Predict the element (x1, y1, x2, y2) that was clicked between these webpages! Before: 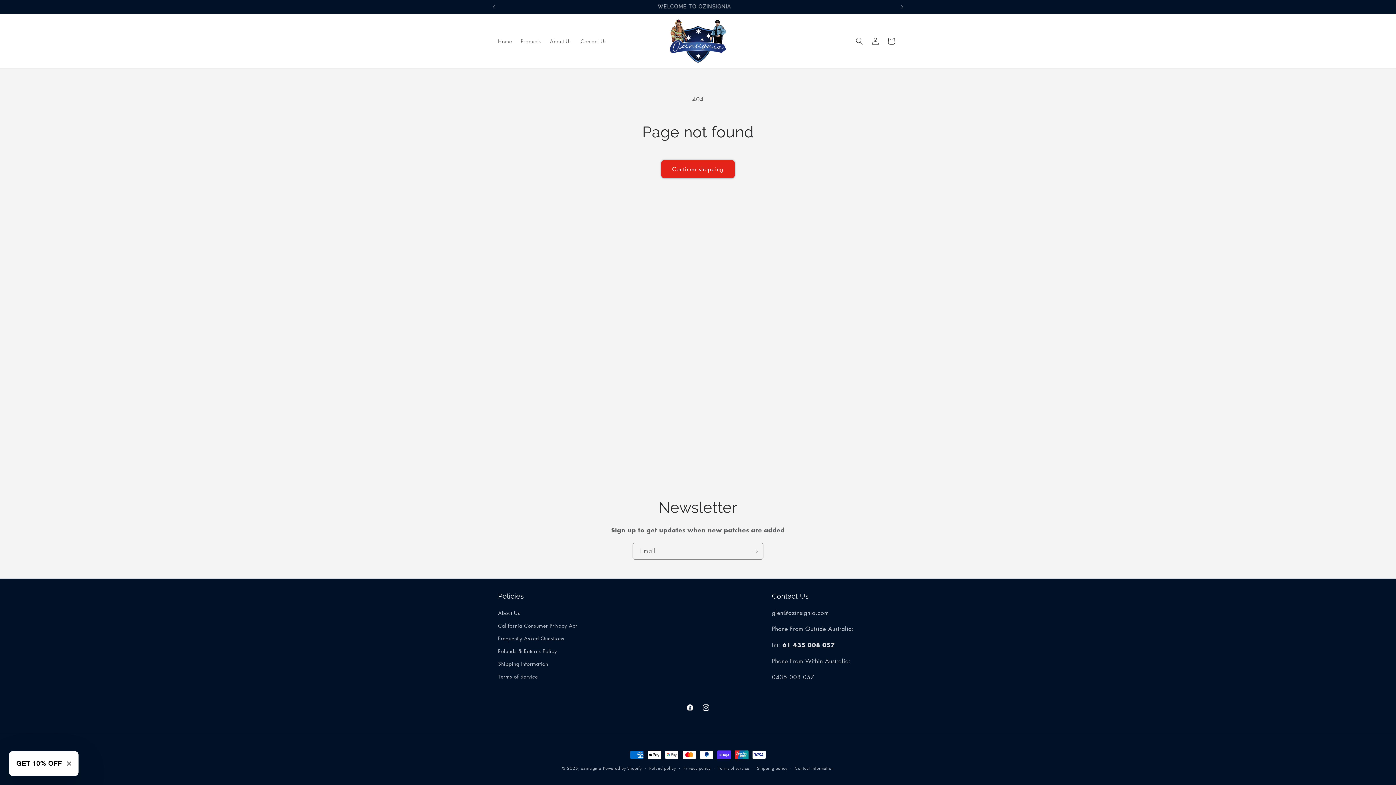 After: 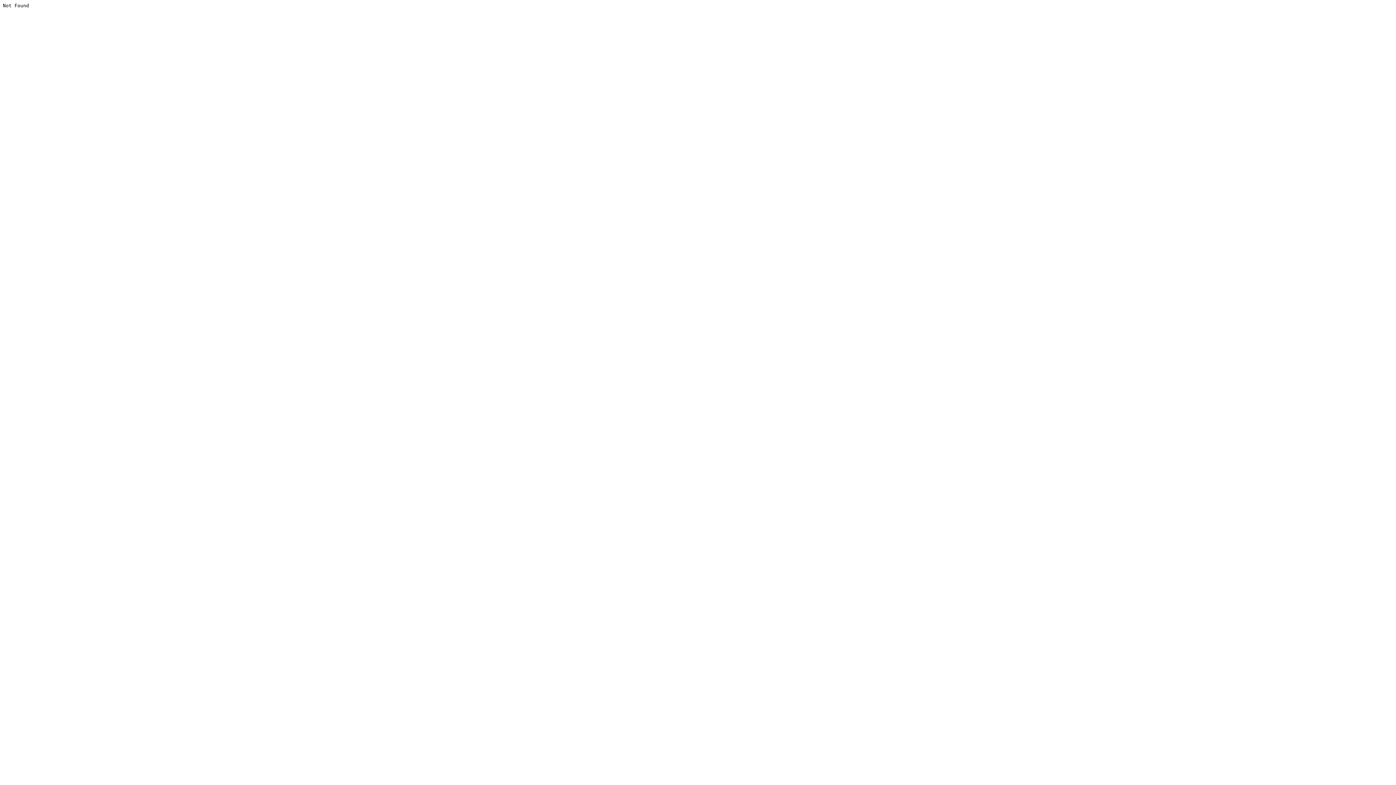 Action: label: Facebook bbox: (682, 700, 698, 716)